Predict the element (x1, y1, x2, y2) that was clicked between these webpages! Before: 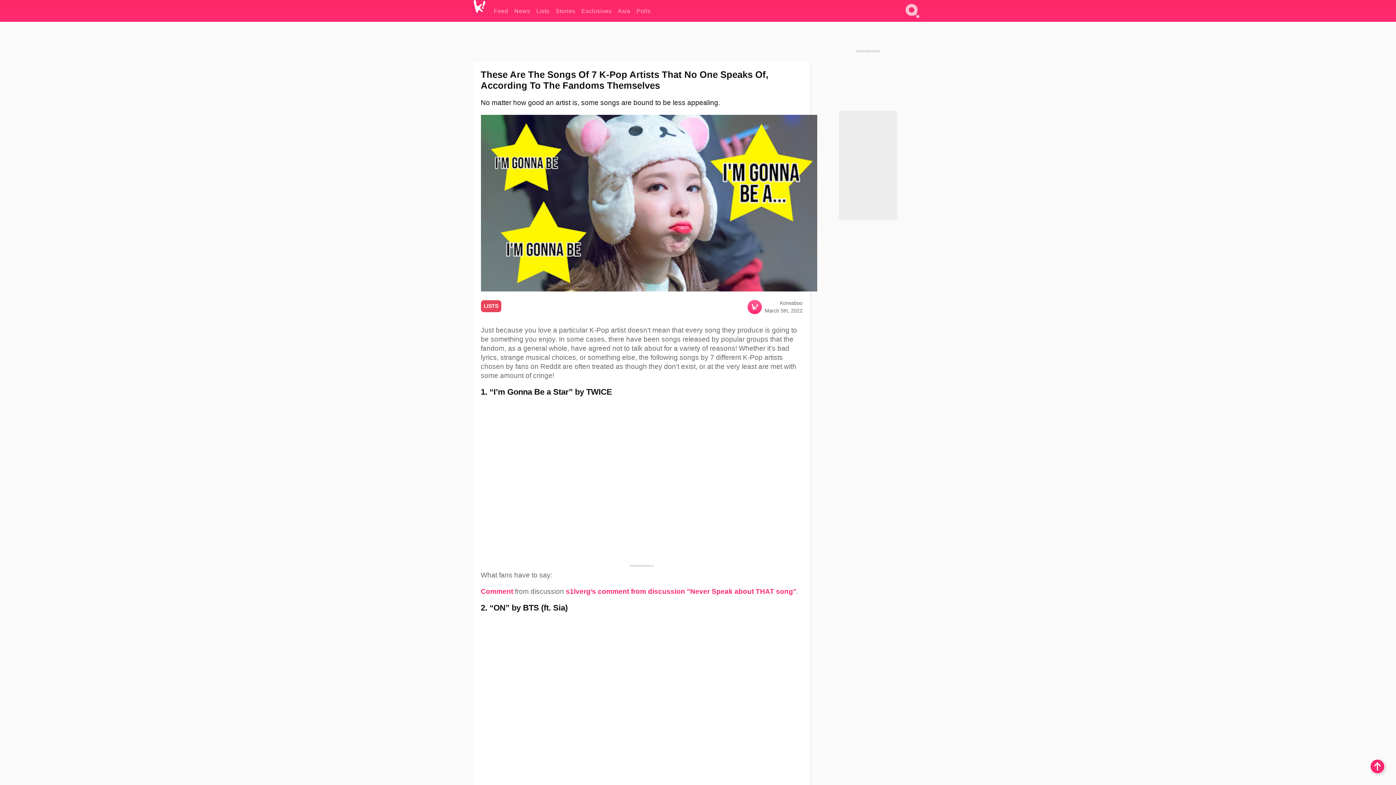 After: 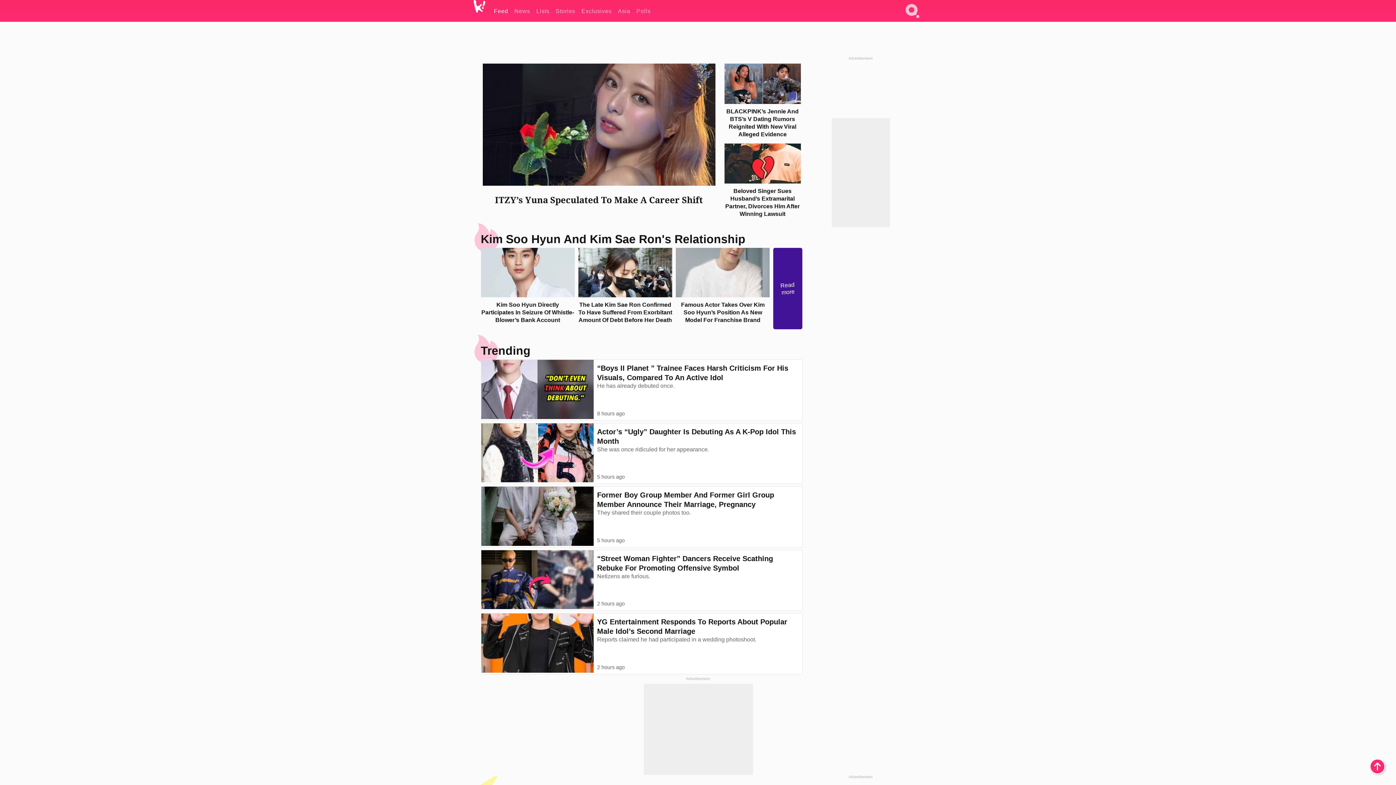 Action: label: Feed bbox: (494, 0, 508, 21)